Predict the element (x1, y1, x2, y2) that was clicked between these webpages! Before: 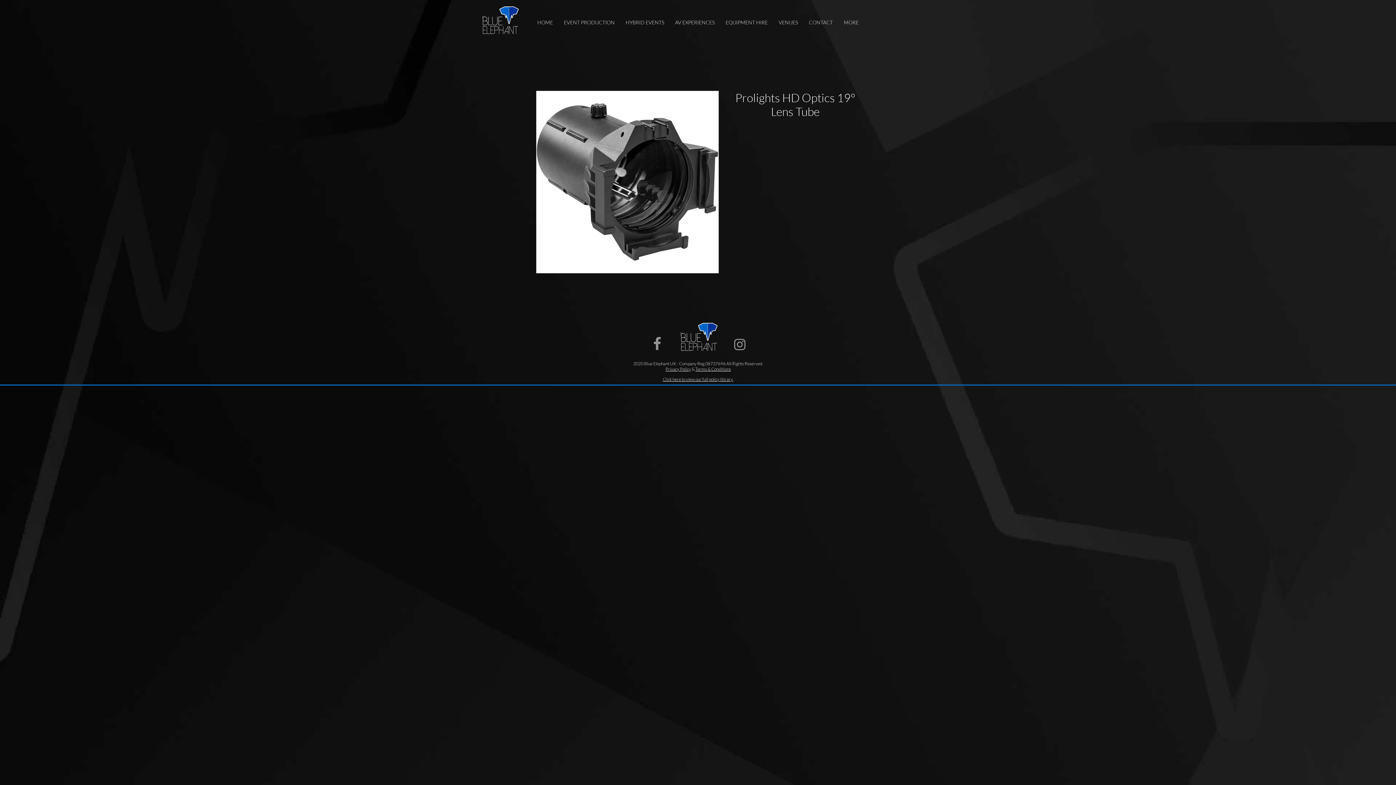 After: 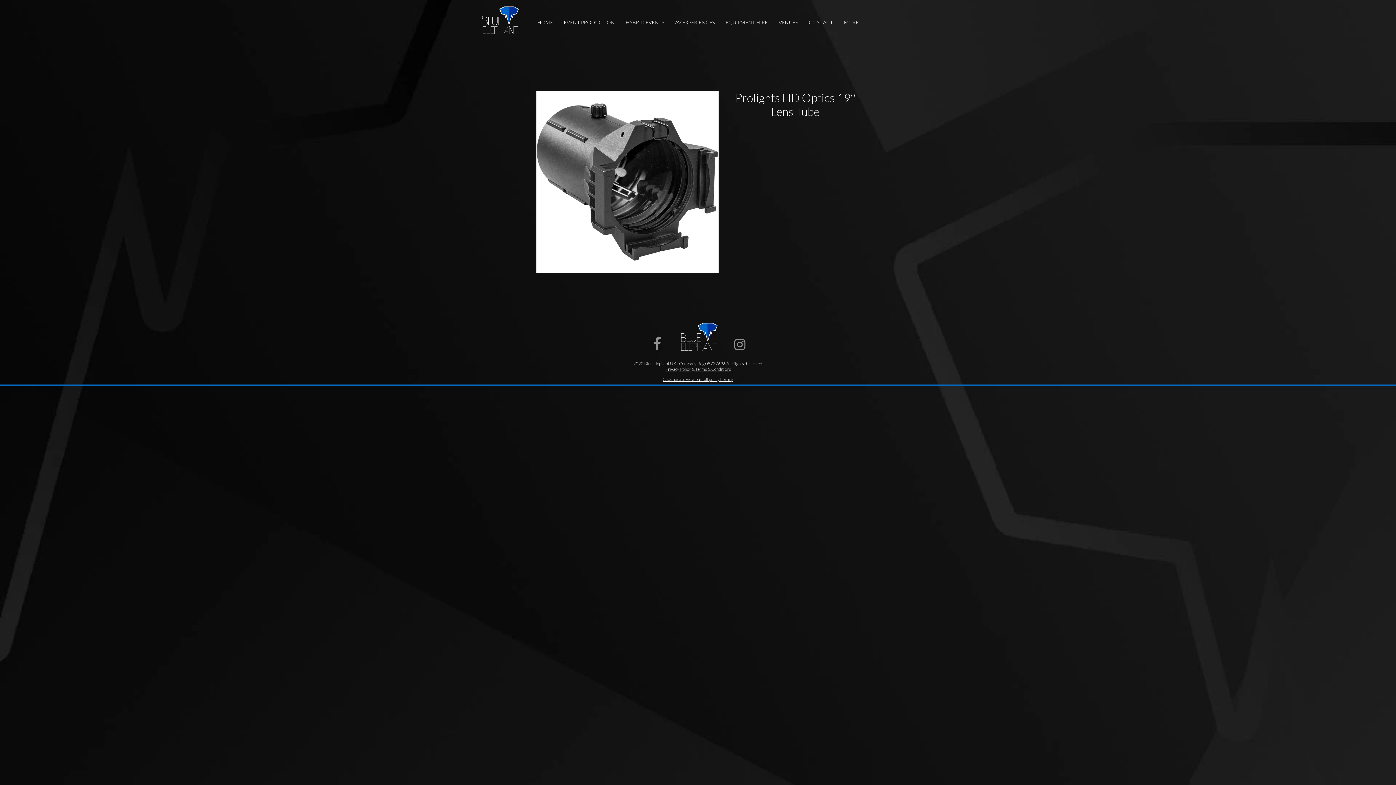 Action: bbox: (838, 13, 864, 31) label: MORE